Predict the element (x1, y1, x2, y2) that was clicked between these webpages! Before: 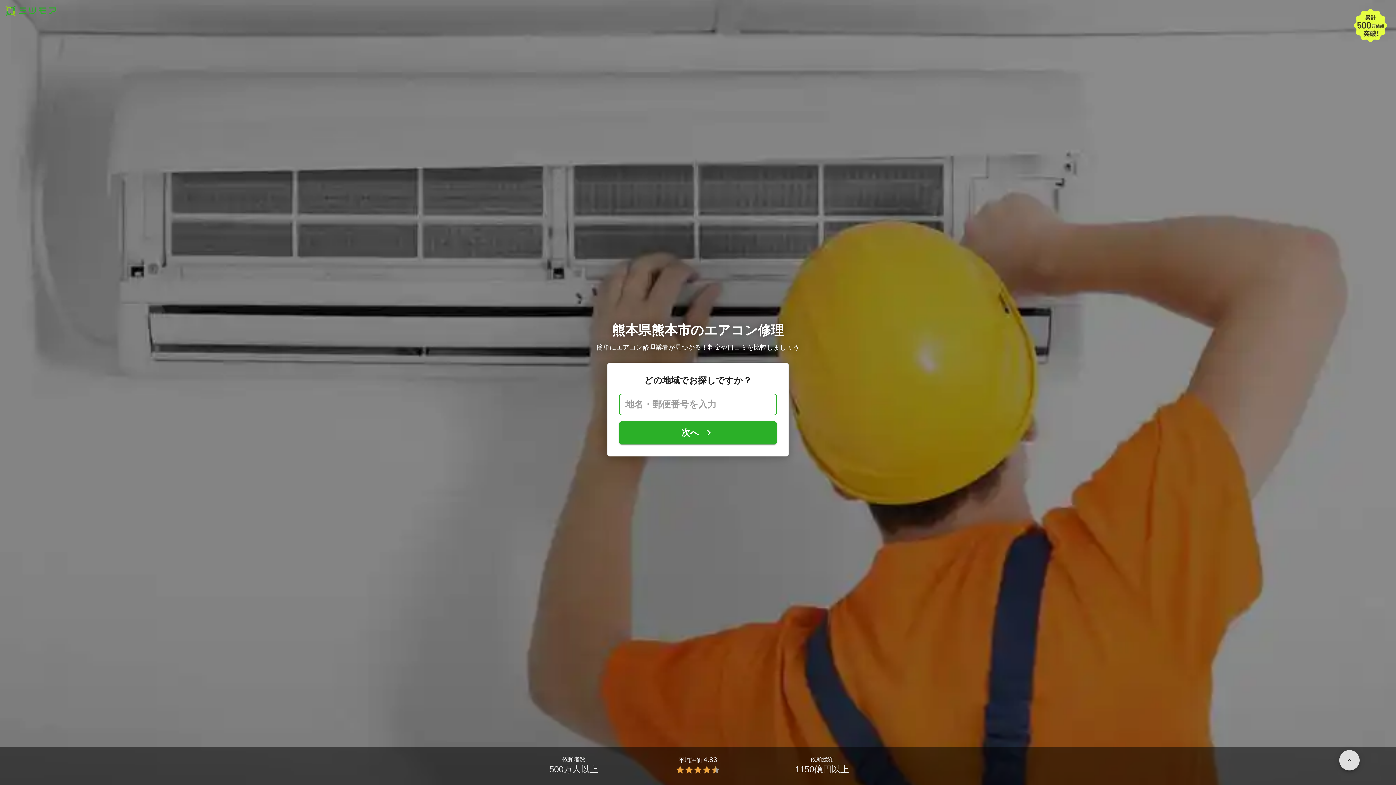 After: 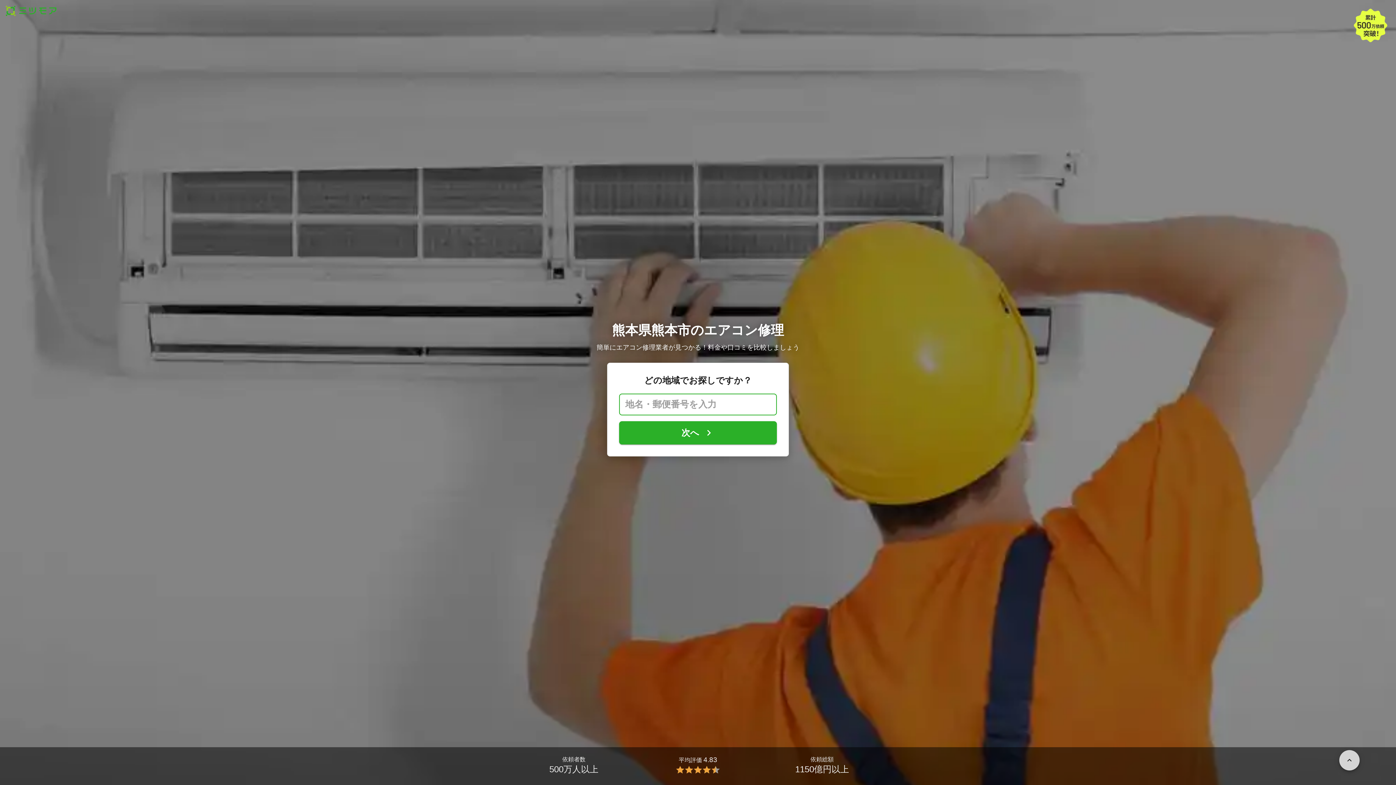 Action: bbox: (1339, 750, 1360, 770)